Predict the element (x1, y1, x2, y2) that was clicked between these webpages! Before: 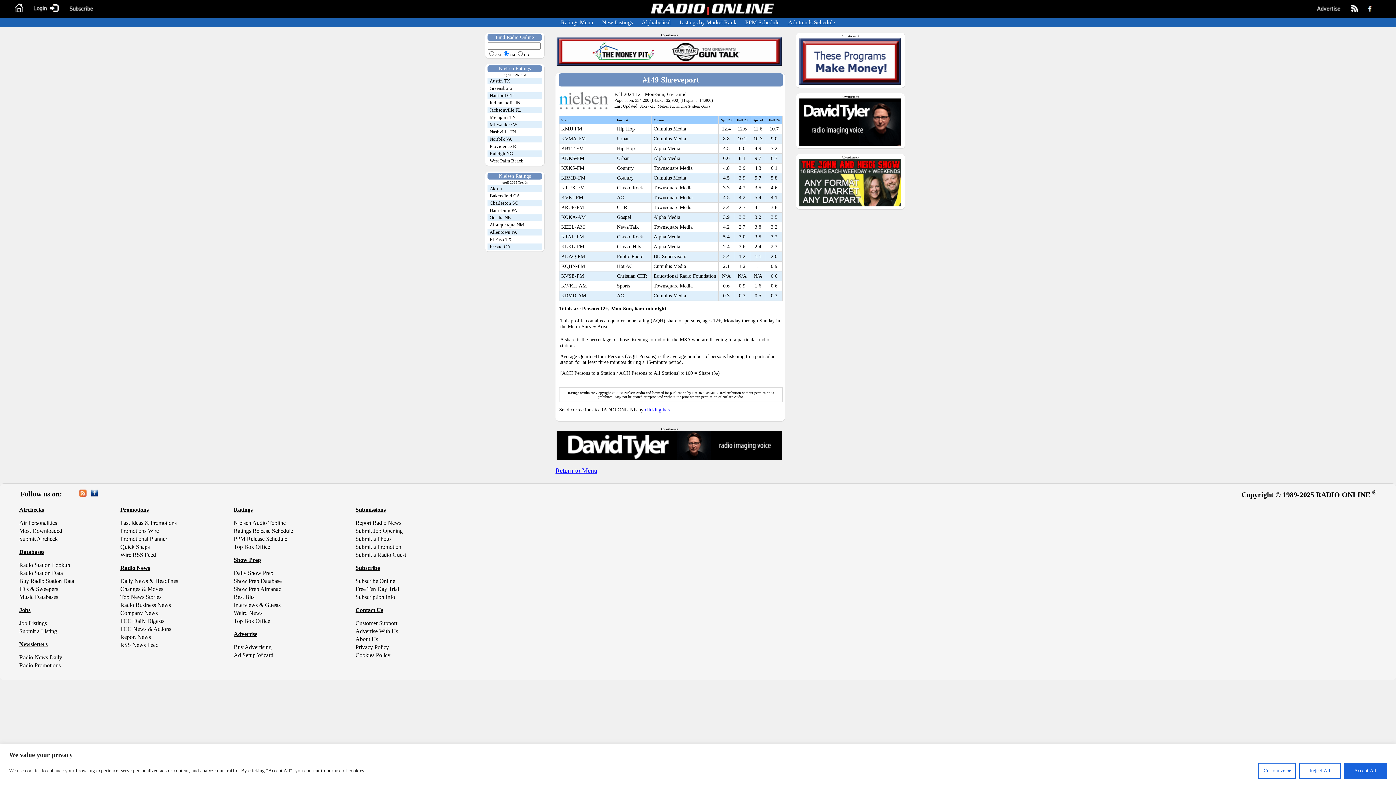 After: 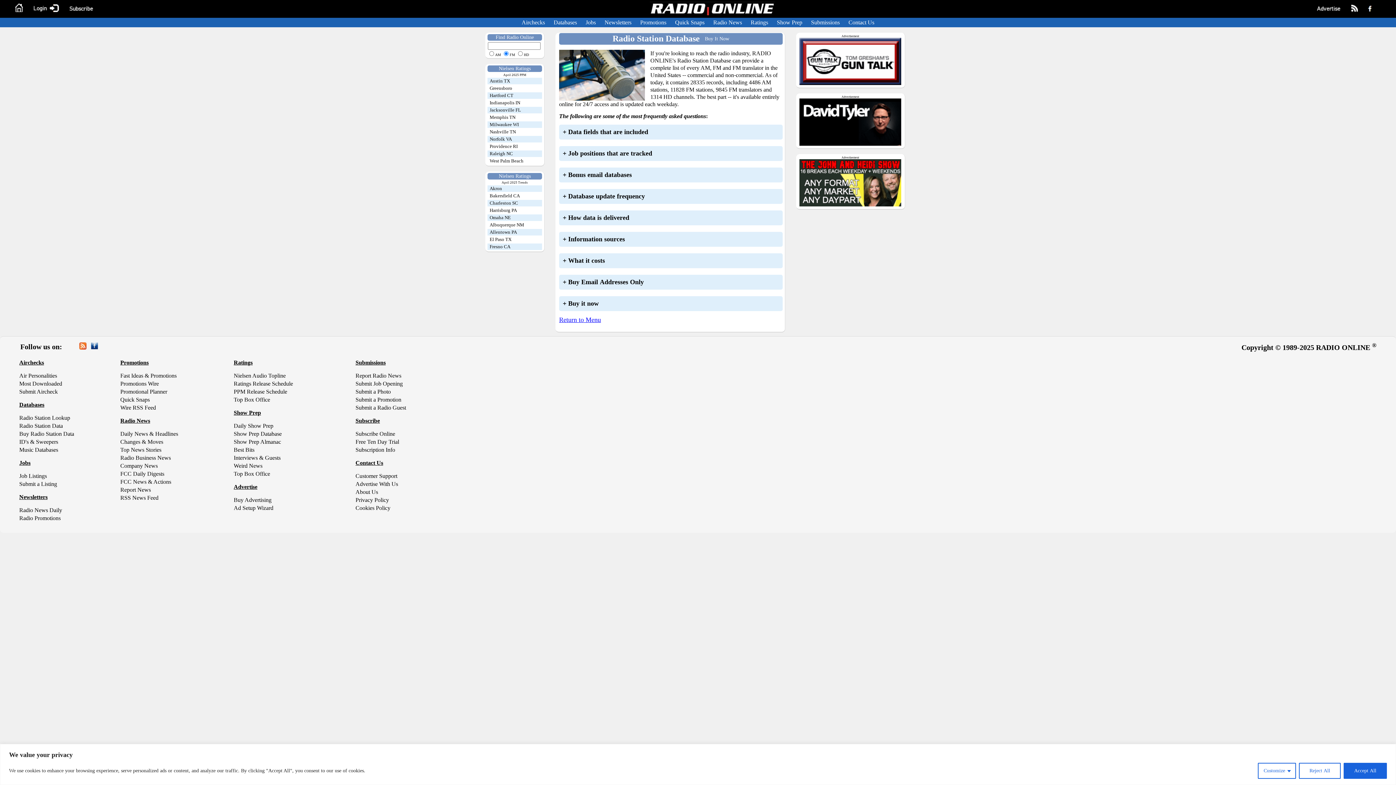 Action: label: Radio Station Data bbox: (19, 570, 62, 576)